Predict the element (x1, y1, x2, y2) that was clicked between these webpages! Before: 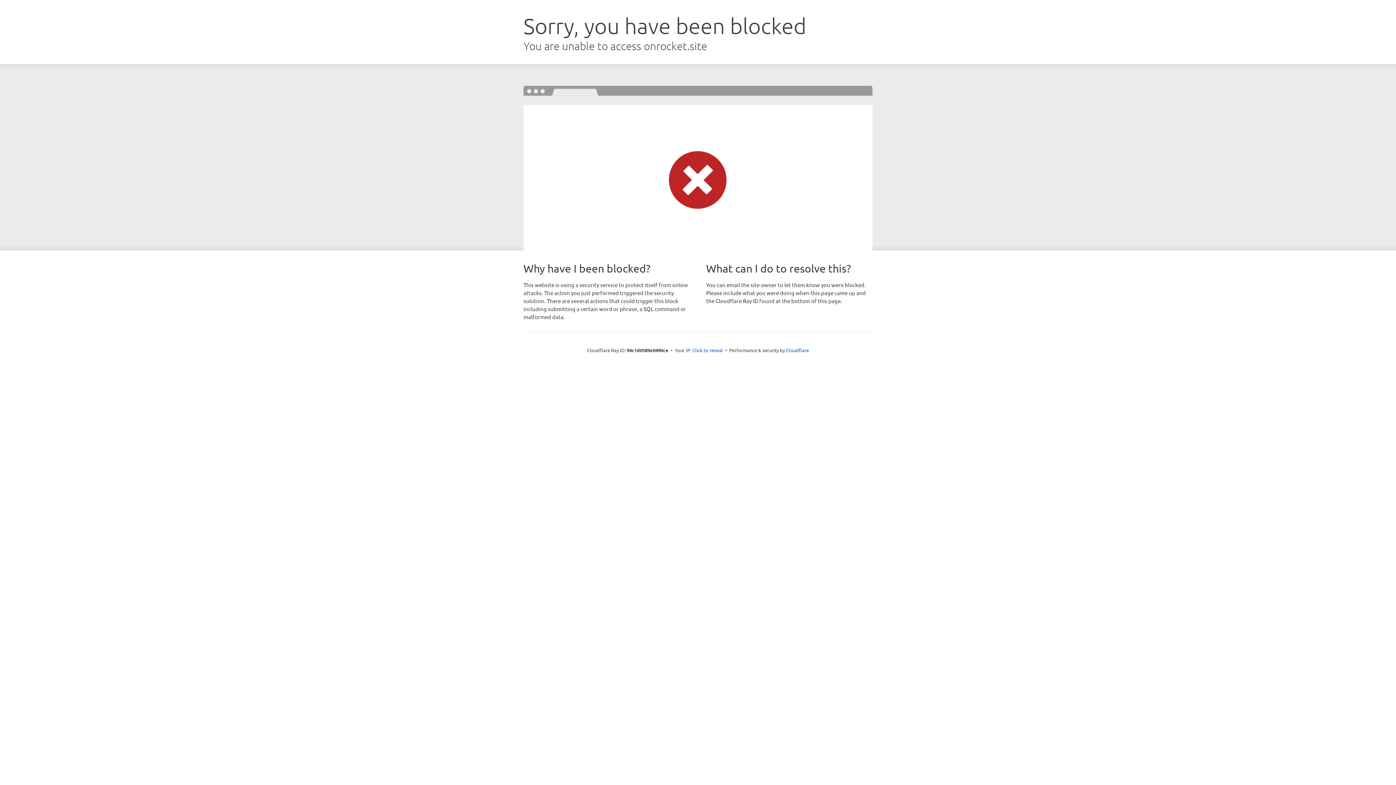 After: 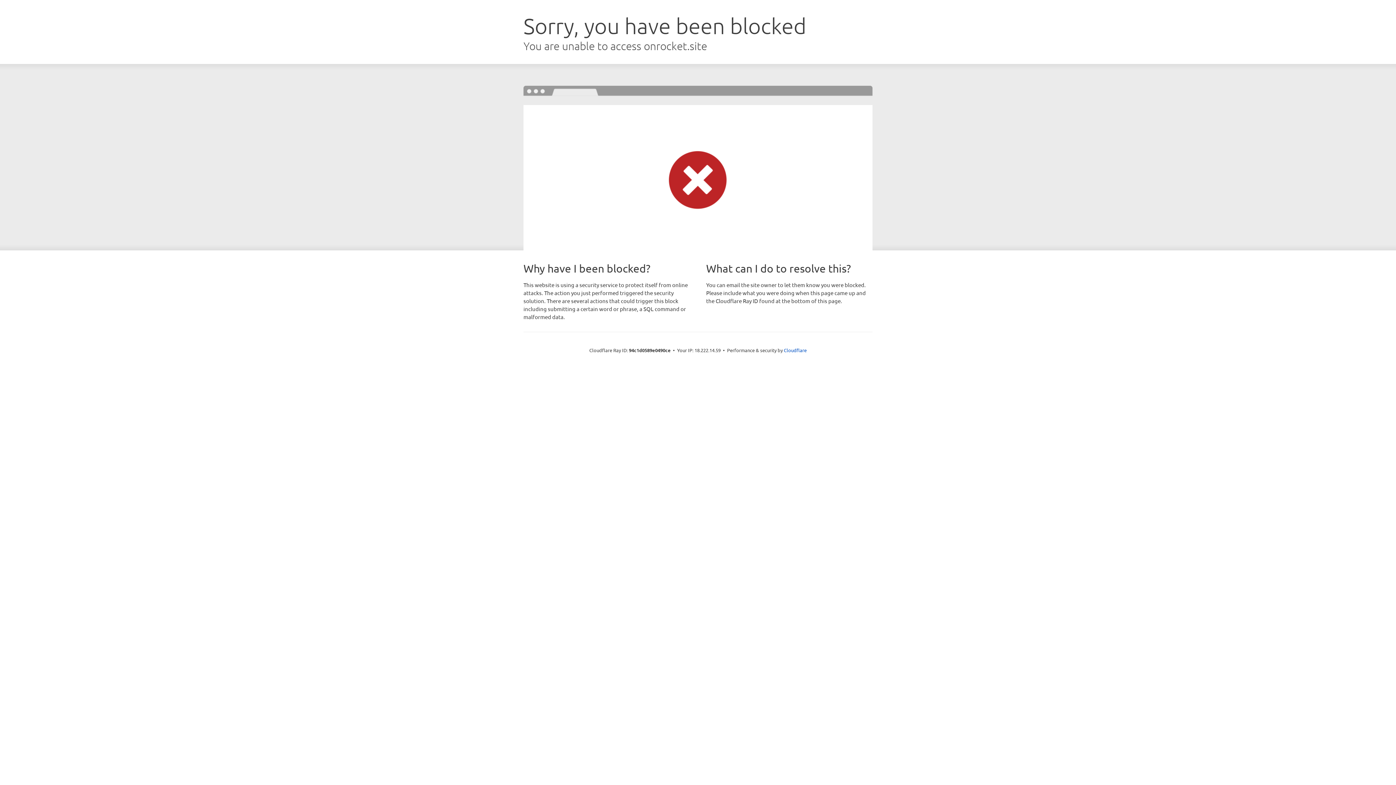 Action: label: Click to reveal bbox: (692, 346, 723, 353)